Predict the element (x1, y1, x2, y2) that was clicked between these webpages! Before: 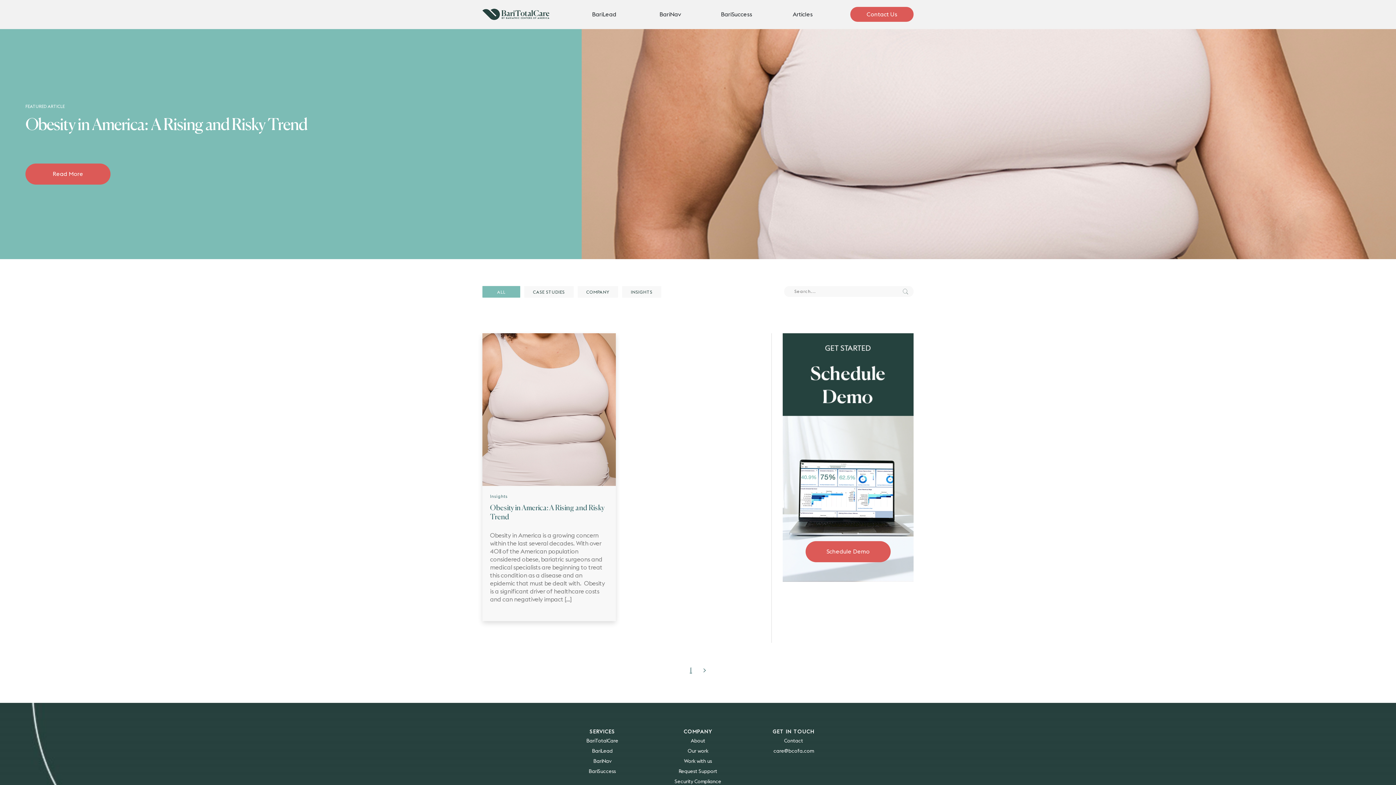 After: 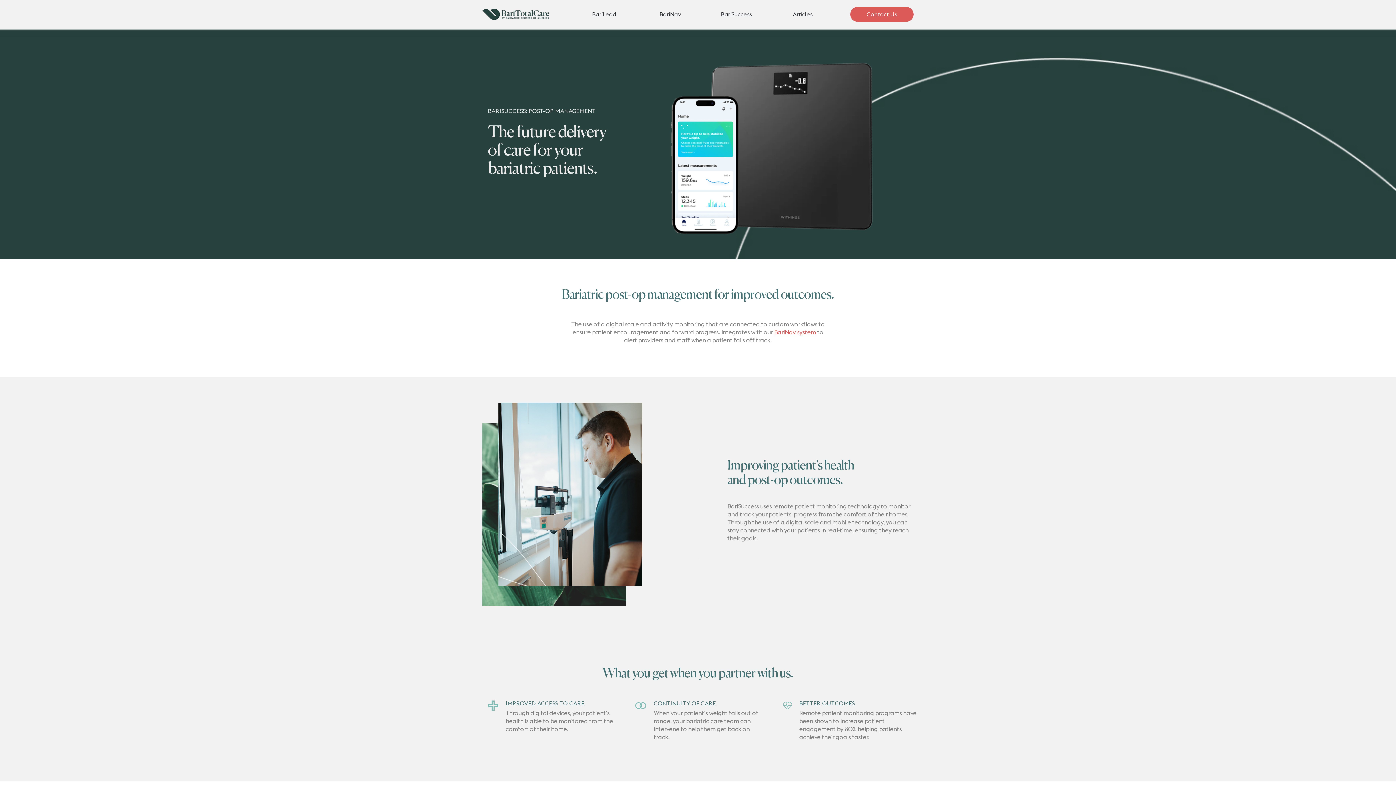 Action: bbox: (703, 0, 769, 28) label: BariSuccess